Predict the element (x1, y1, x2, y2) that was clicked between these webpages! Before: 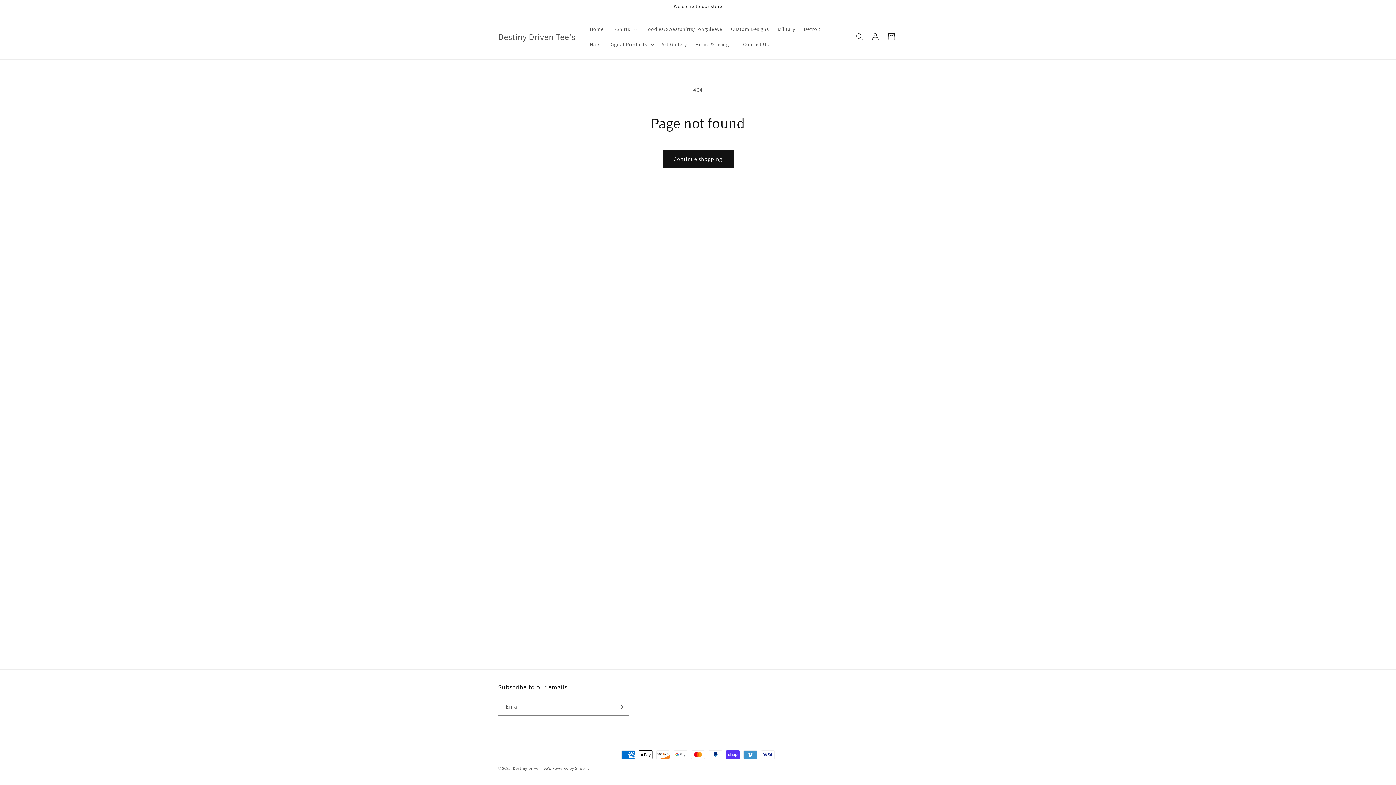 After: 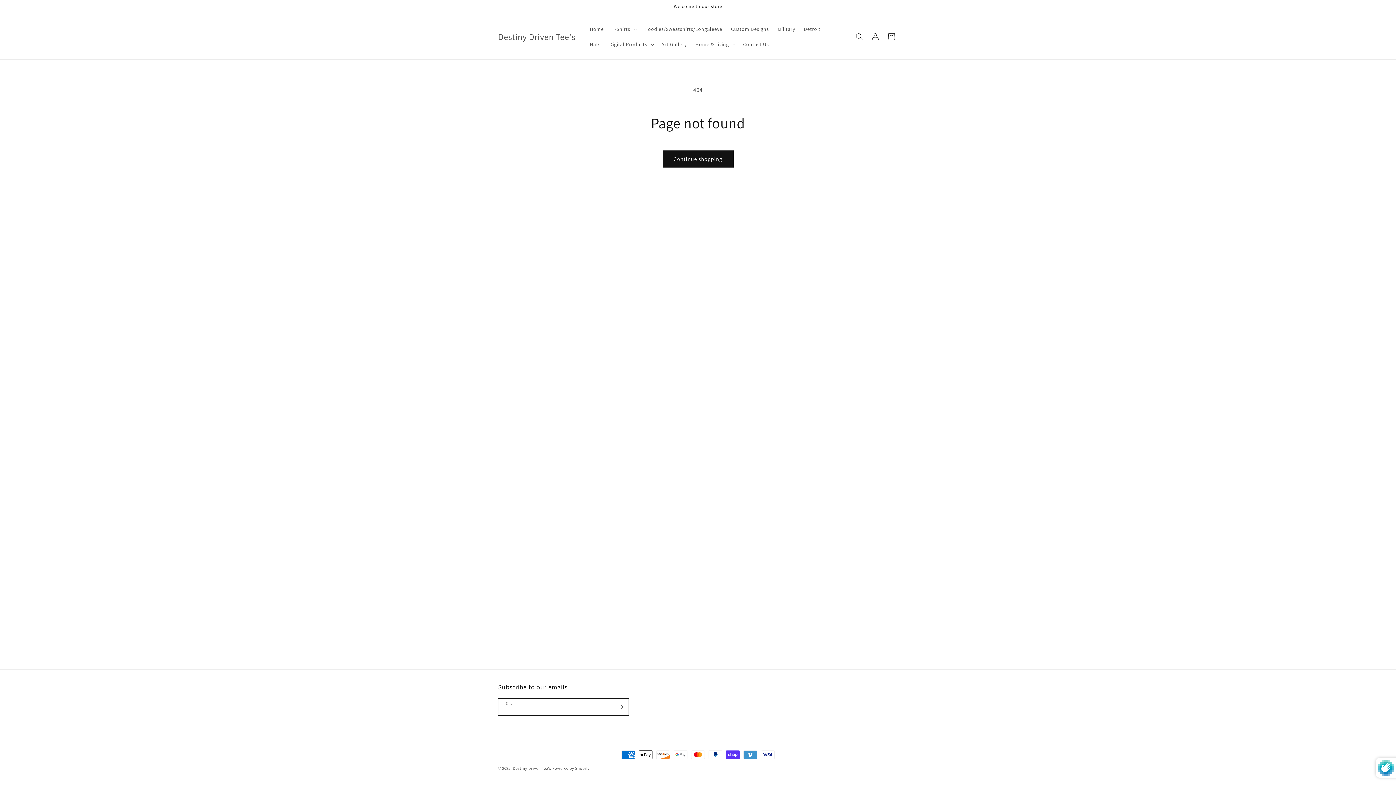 Action: bbox: (612, 698, 628, 716) label: Subscribe